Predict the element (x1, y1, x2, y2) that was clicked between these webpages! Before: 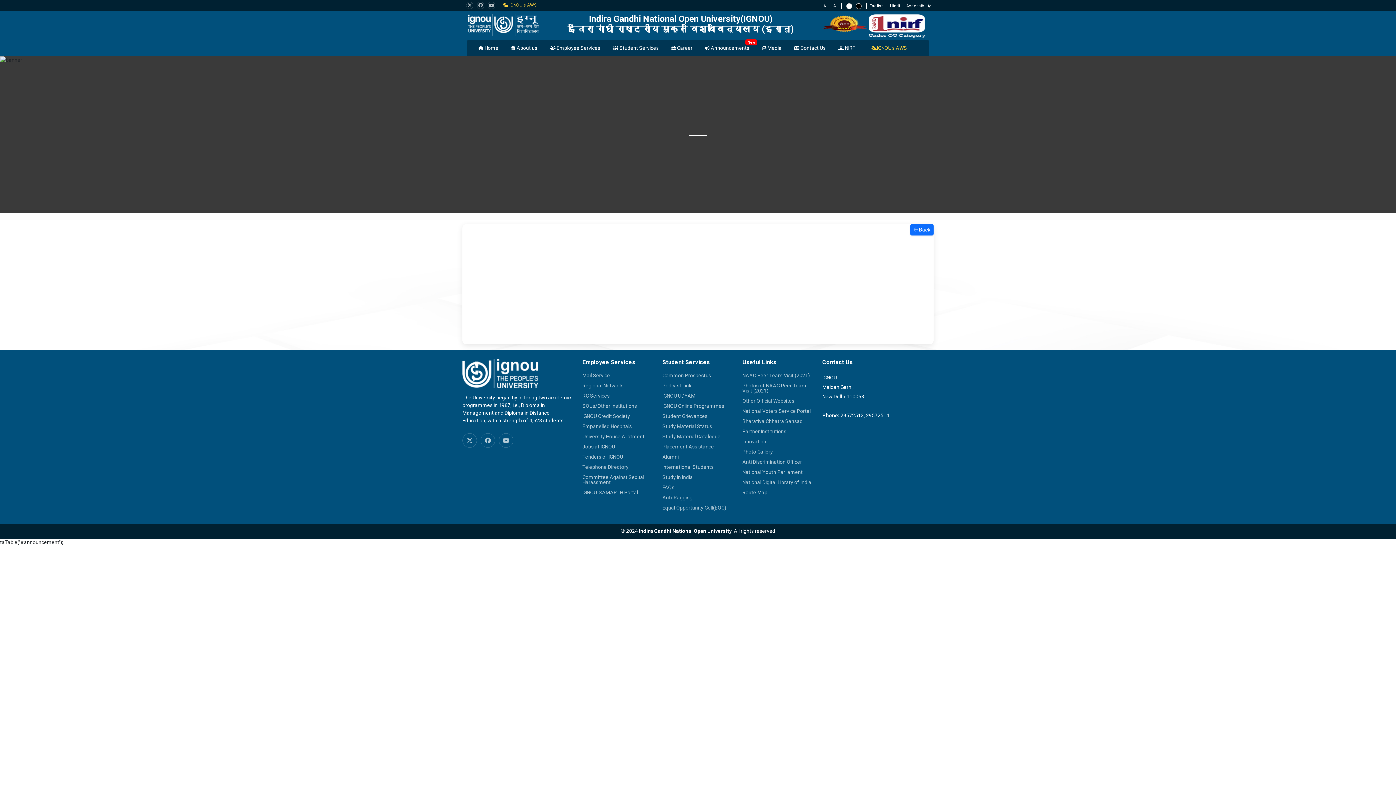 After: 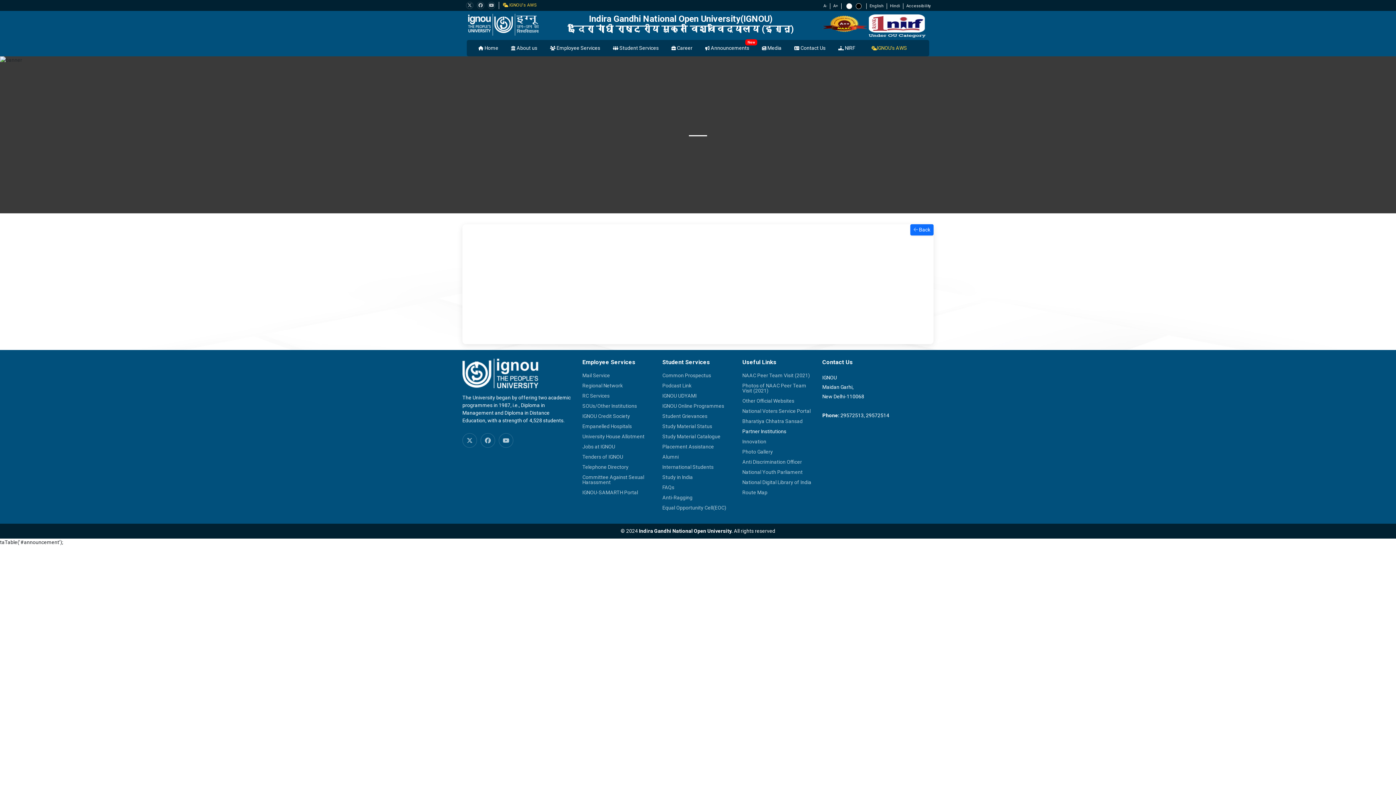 Action: bbox: (742, 429, 786, 434) label: Partner Institutions